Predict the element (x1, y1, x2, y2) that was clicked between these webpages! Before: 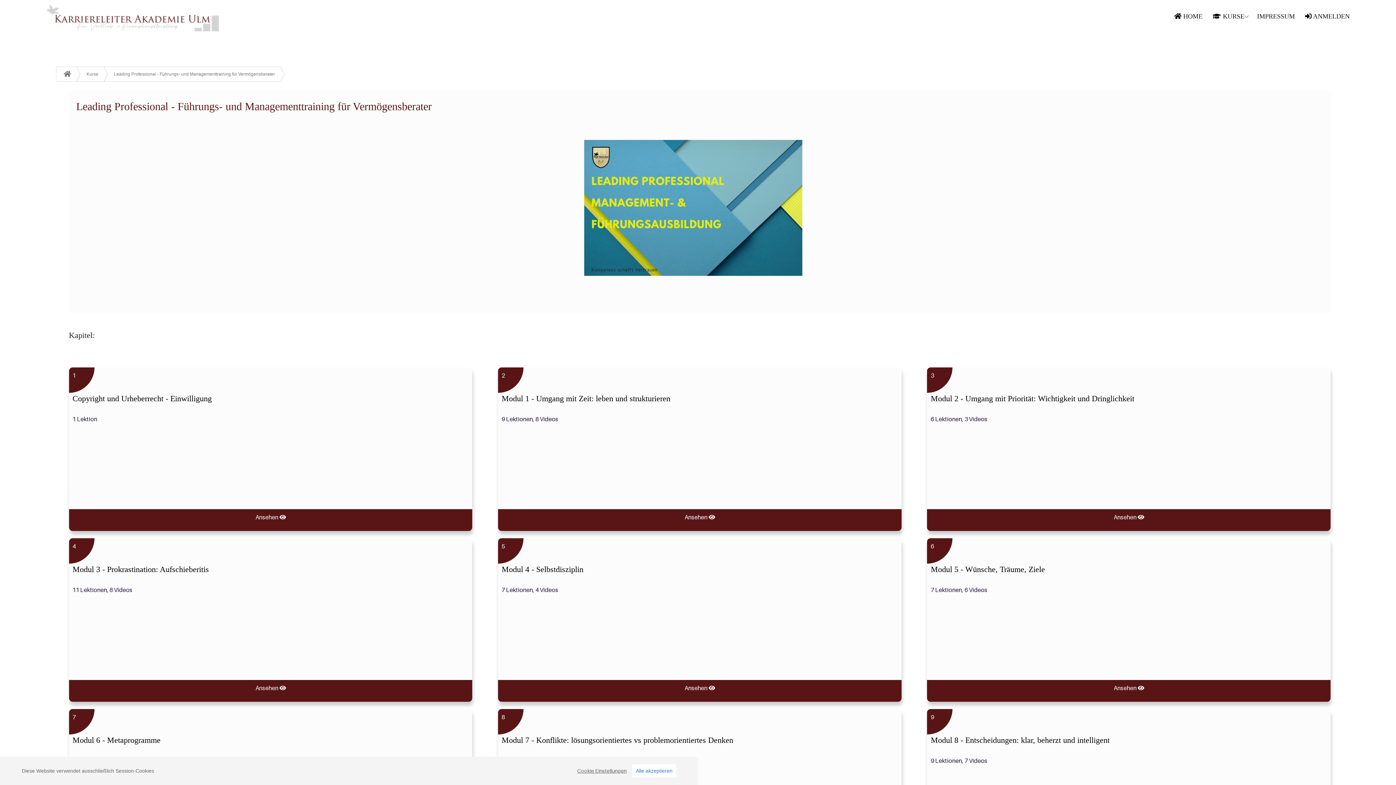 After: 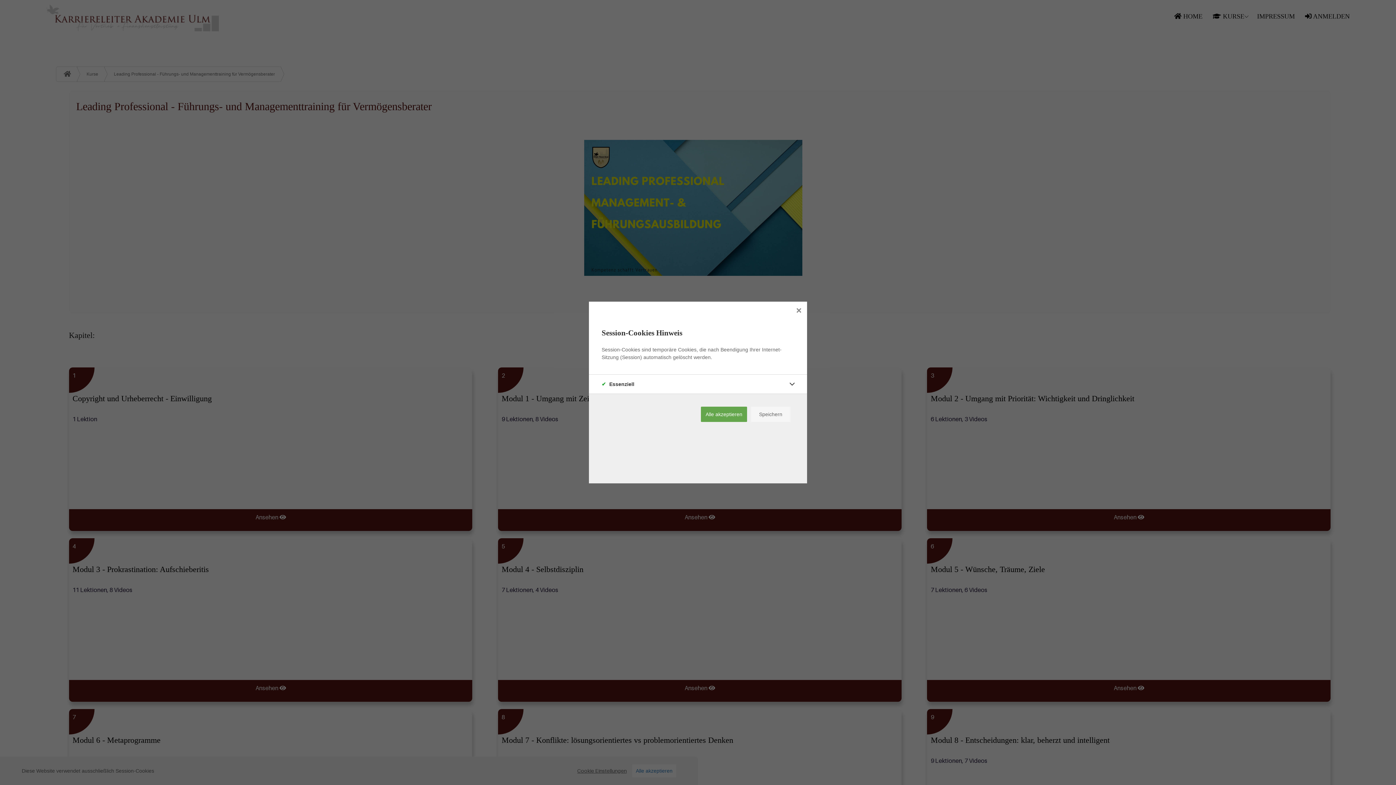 Action: label: Cookie Einstellungen bbox: (577, 768, 626, 774)